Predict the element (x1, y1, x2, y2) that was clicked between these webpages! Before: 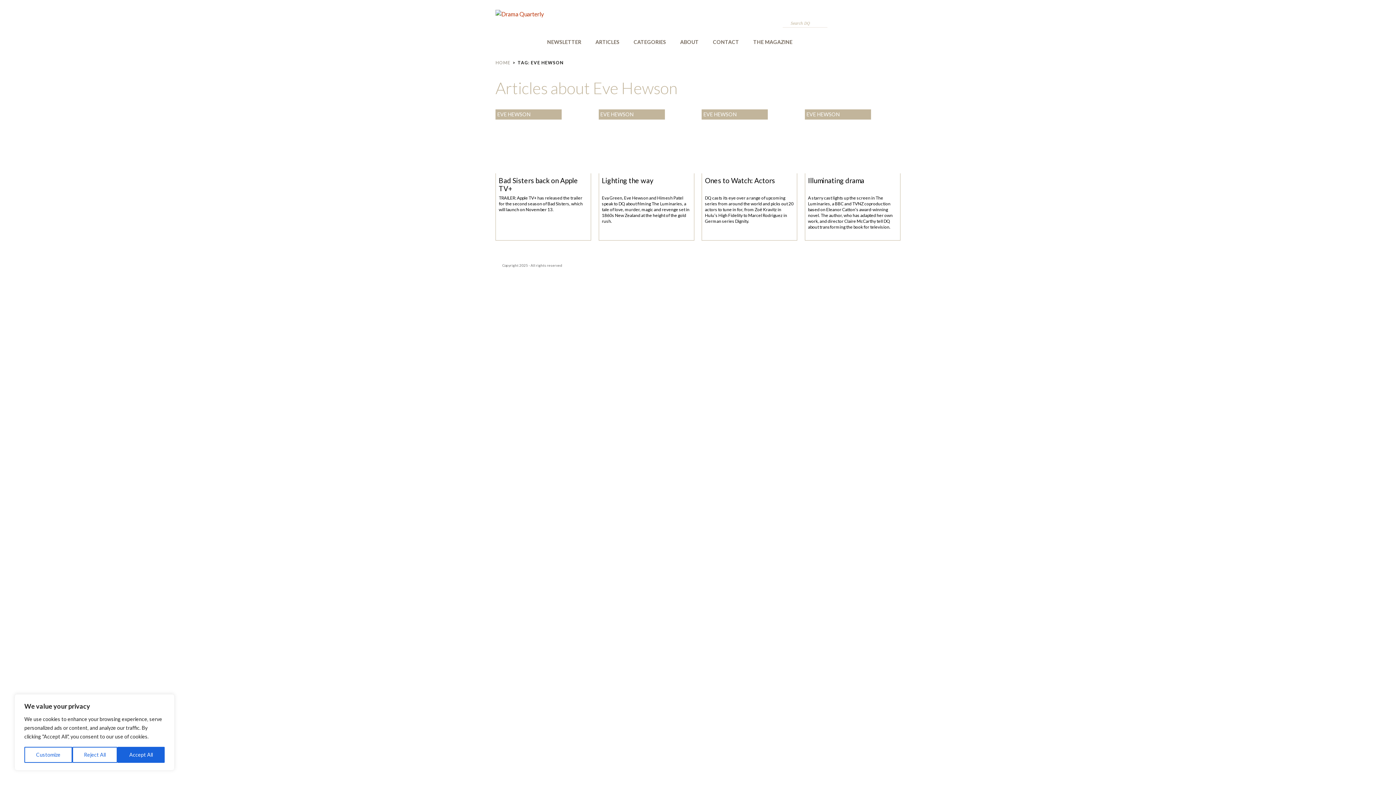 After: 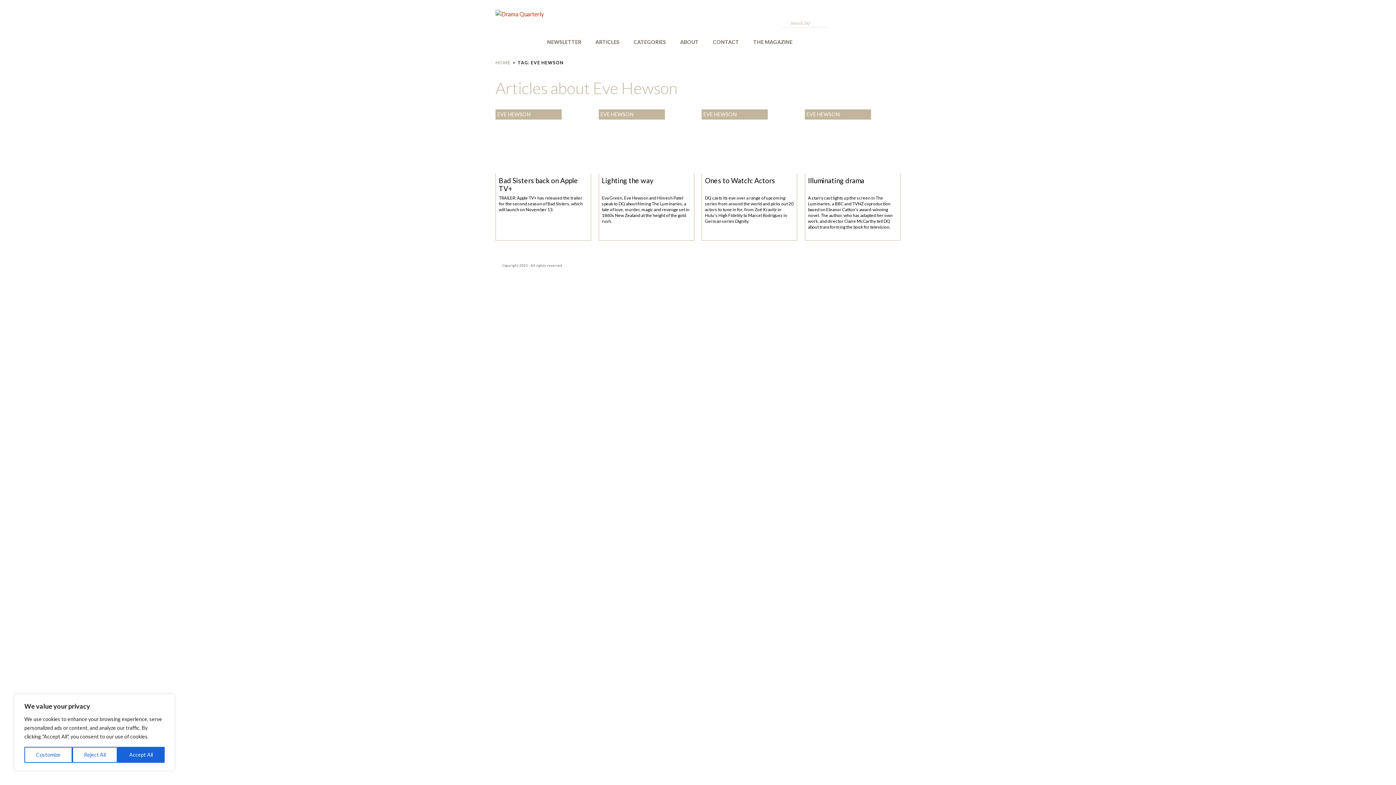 Action: bbox: (836, 10, 900, 36)